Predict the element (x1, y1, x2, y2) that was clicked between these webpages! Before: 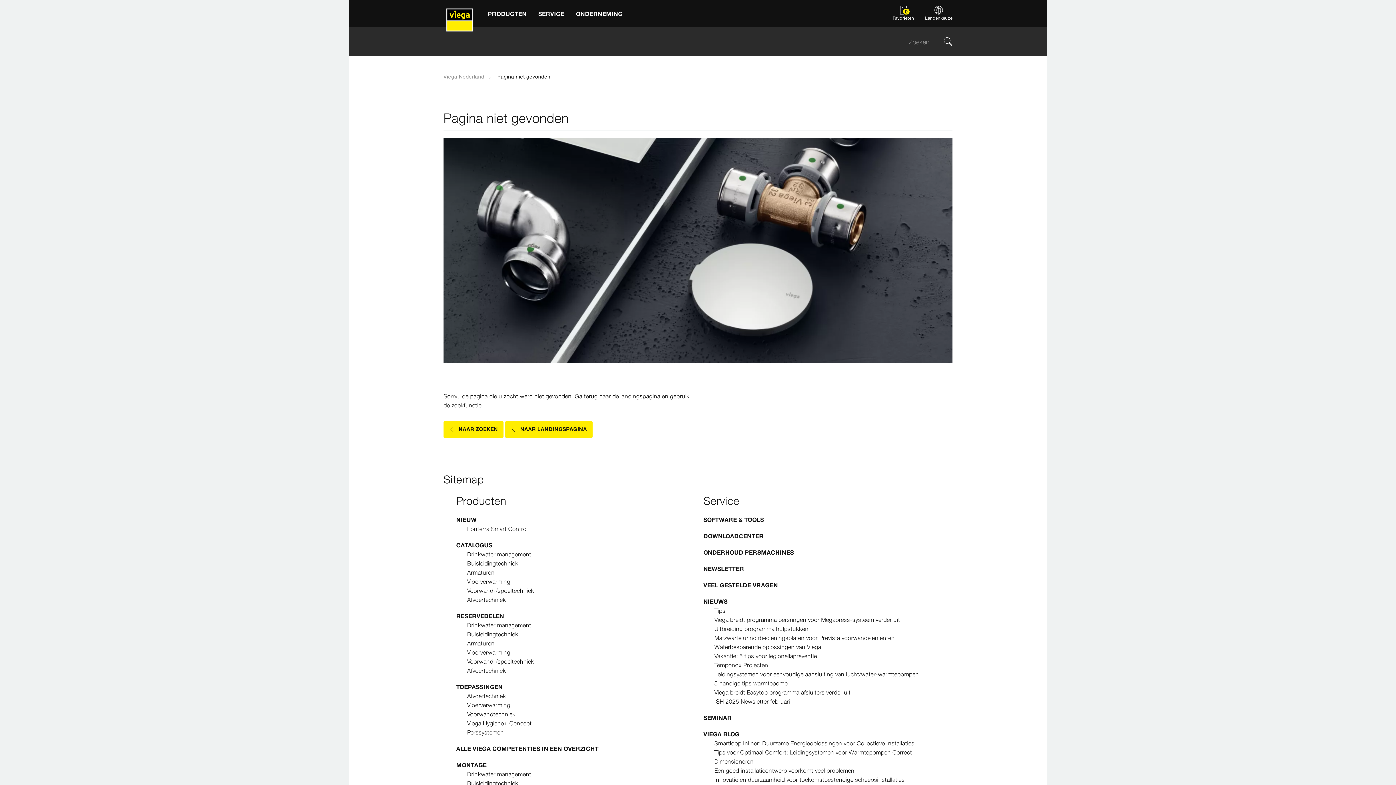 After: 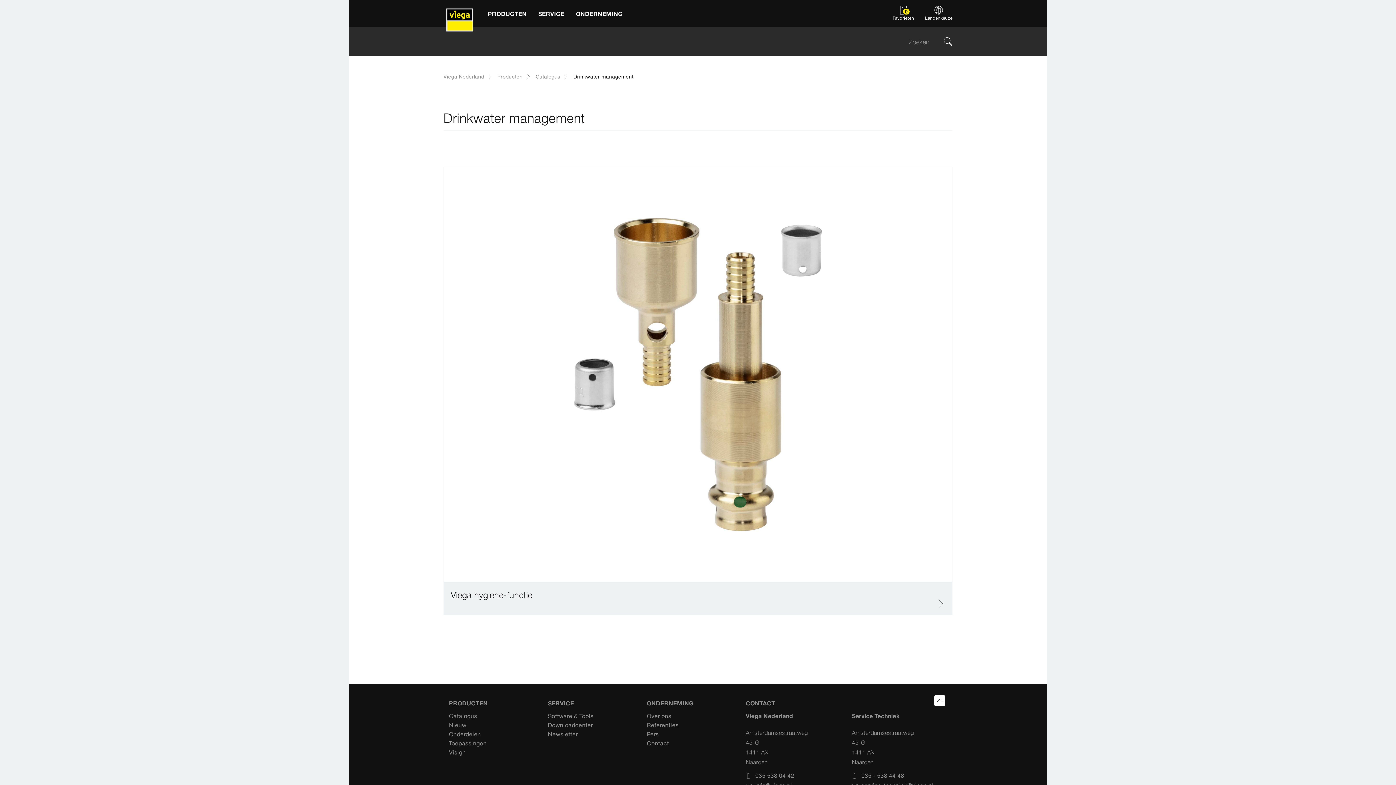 Action: label: Drinkwater management bbox: (467, 551, 531, 558)